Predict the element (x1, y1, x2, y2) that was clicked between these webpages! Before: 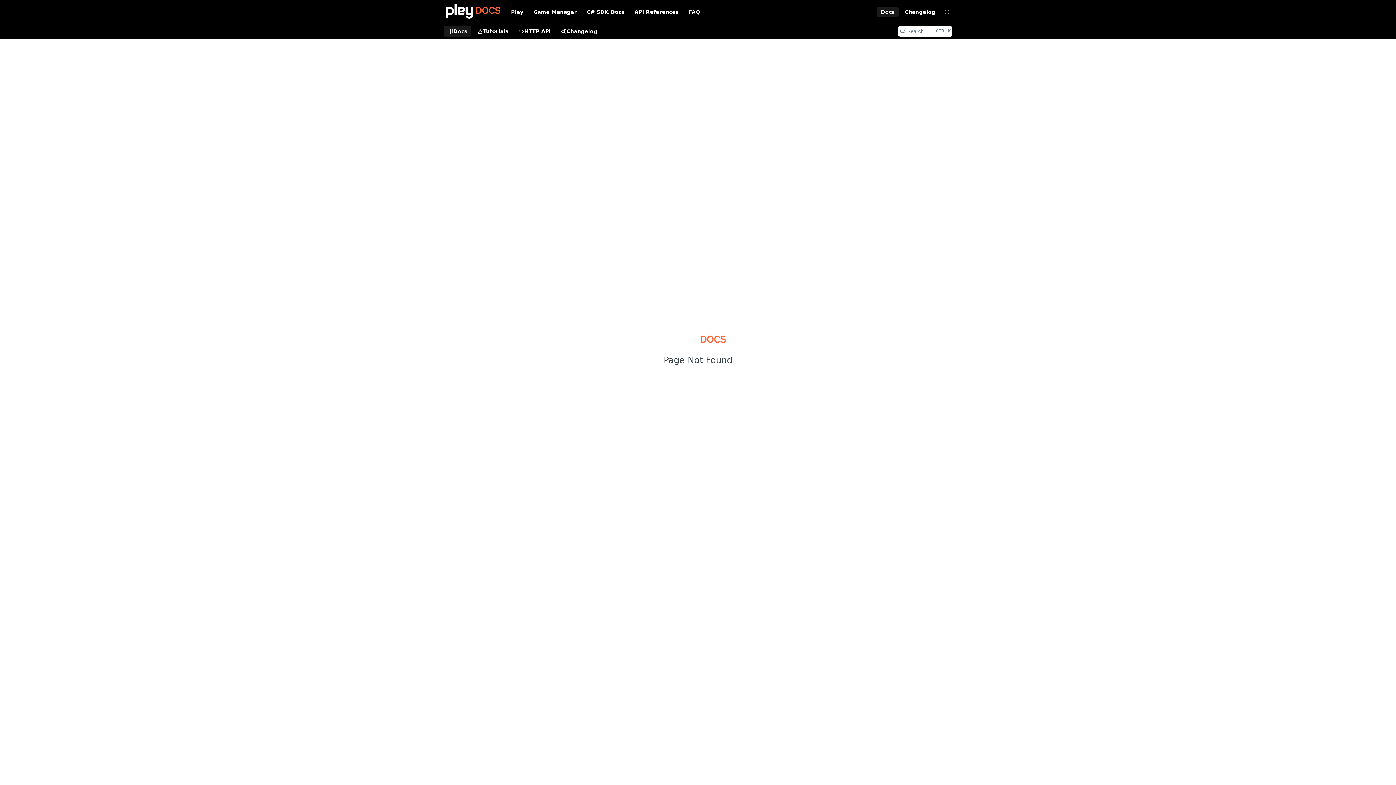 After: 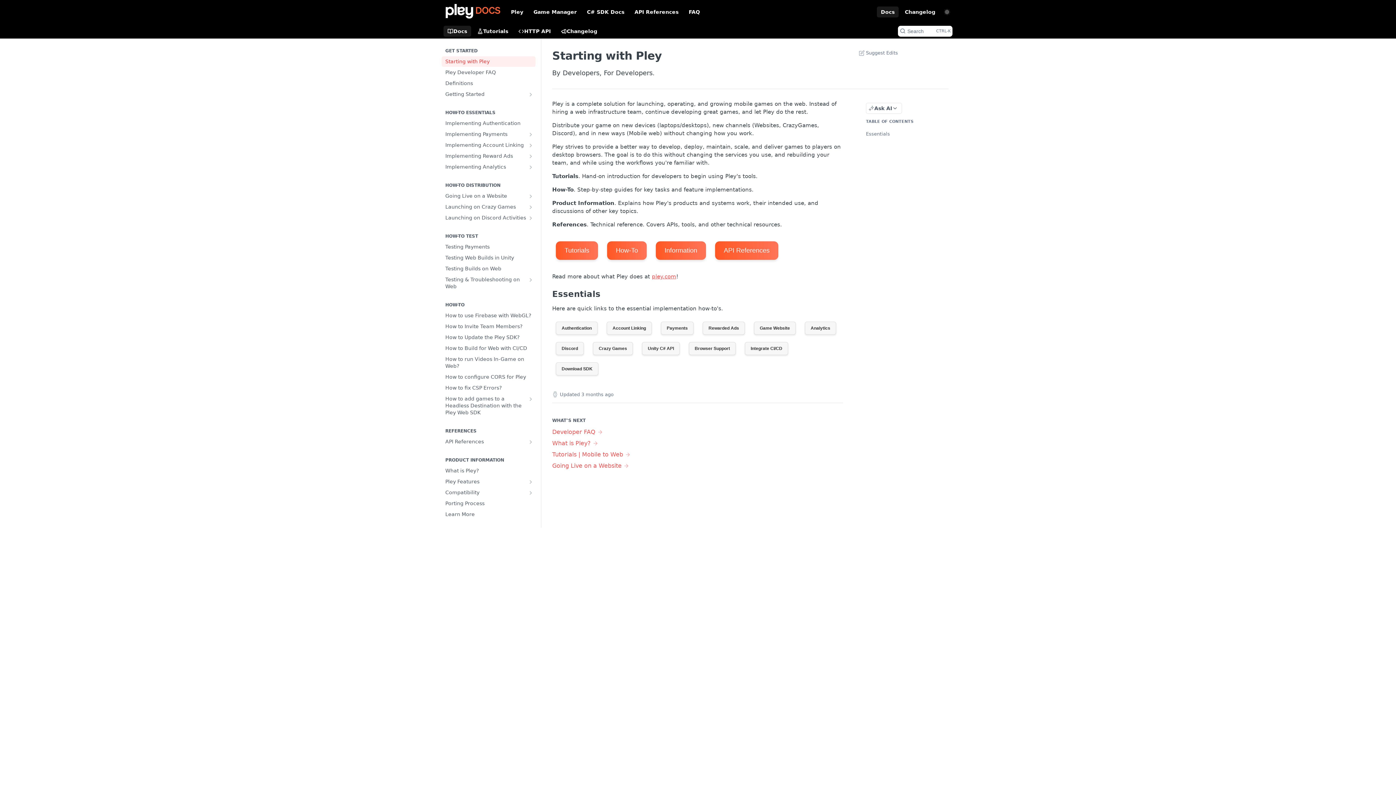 Action: bbox: (877, 6, 898, 17) label: Docs